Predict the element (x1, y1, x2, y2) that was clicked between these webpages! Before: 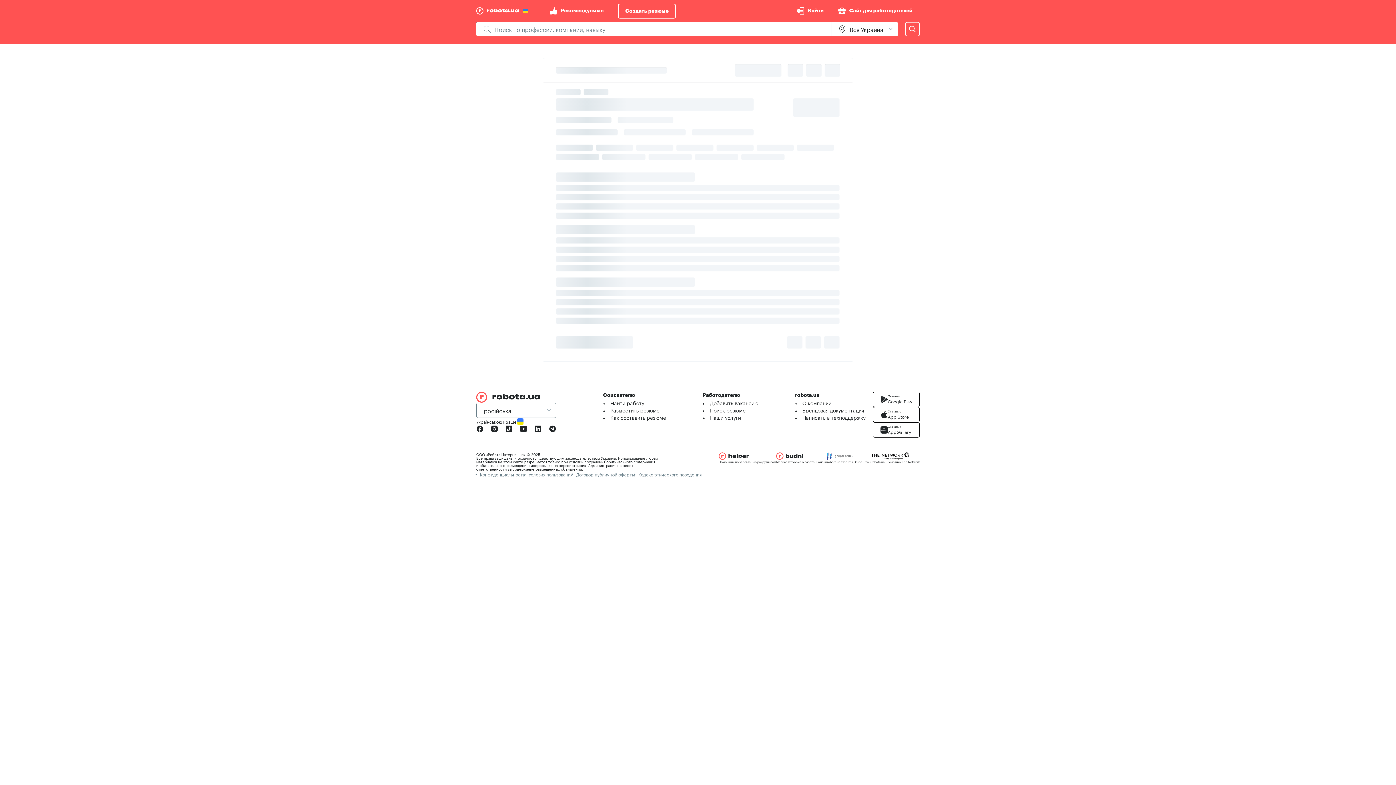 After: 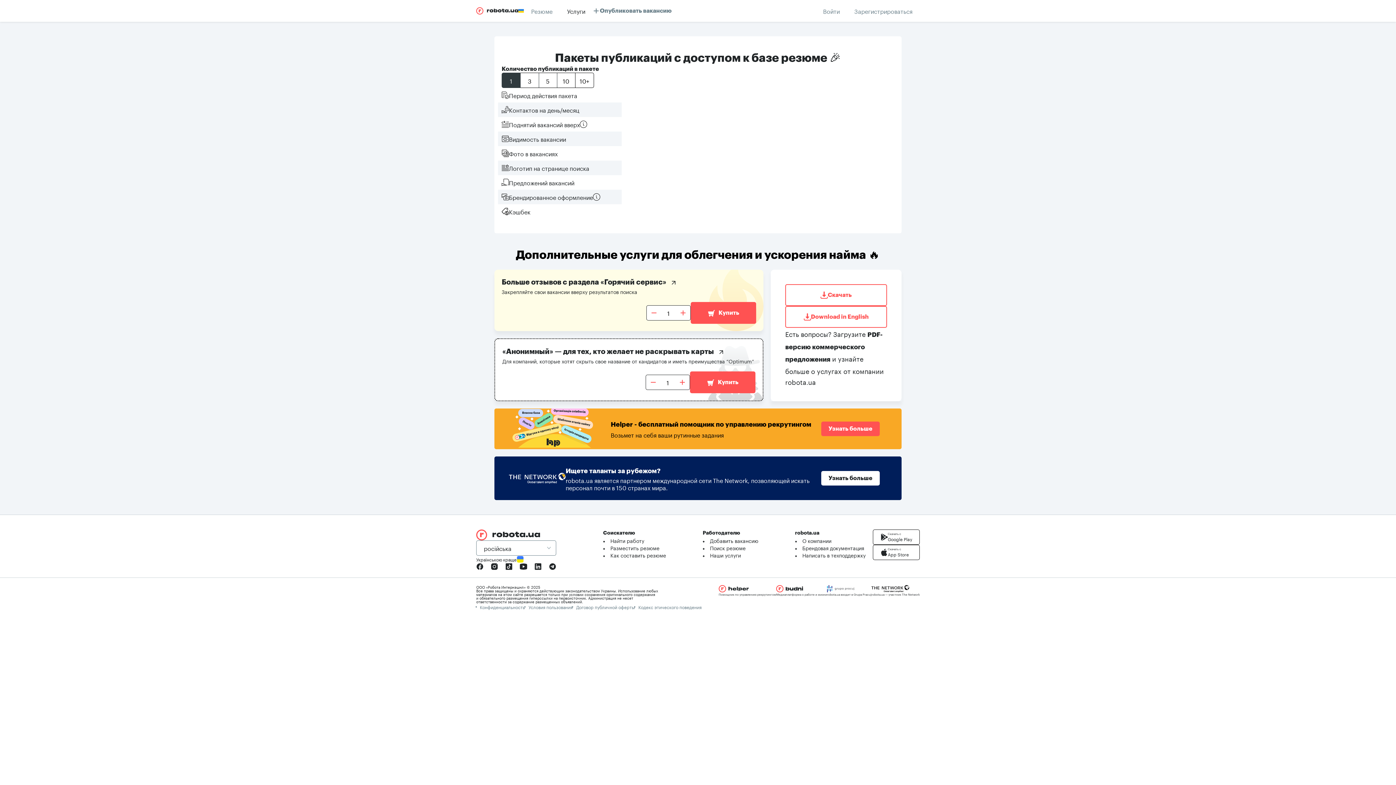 Action: bbox: (710, 413, 741, 421) label: Наши услуги